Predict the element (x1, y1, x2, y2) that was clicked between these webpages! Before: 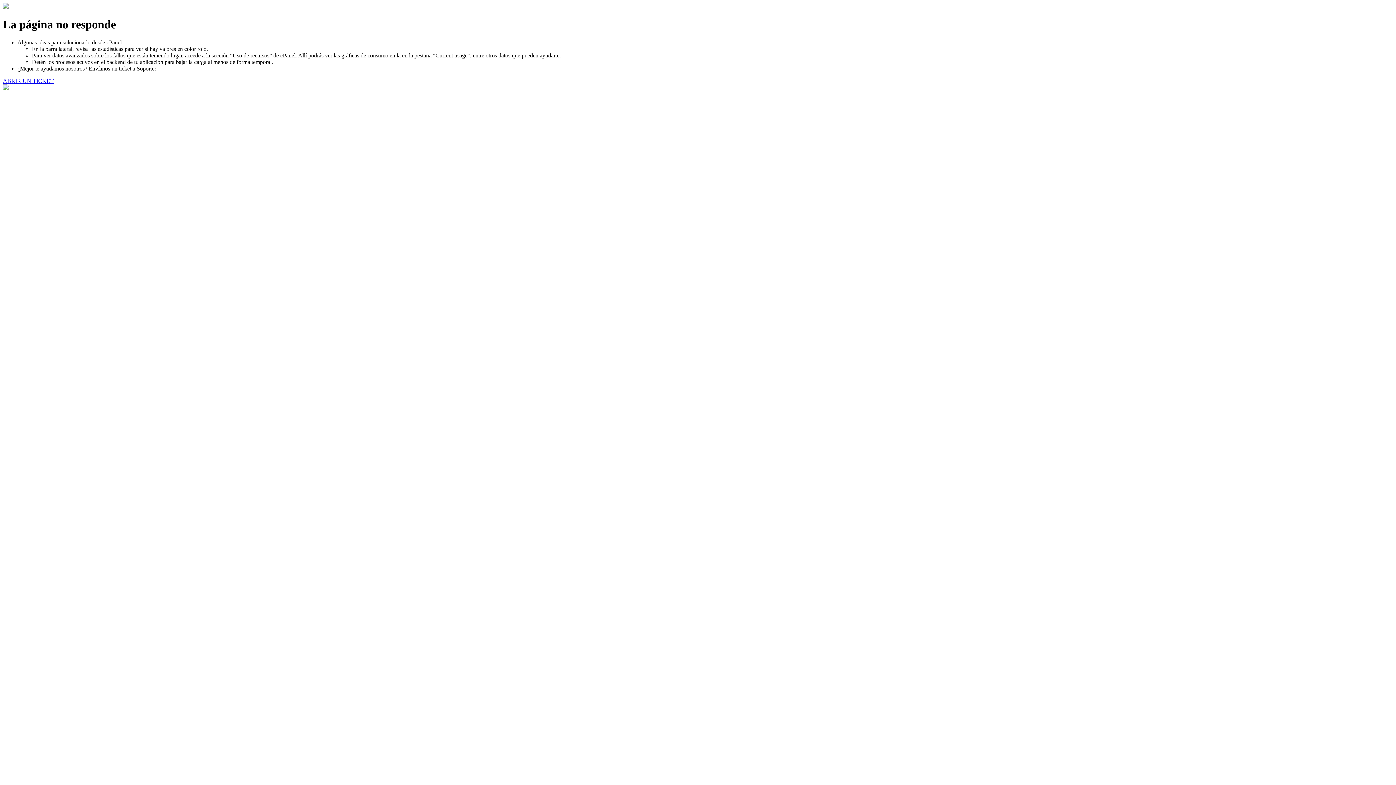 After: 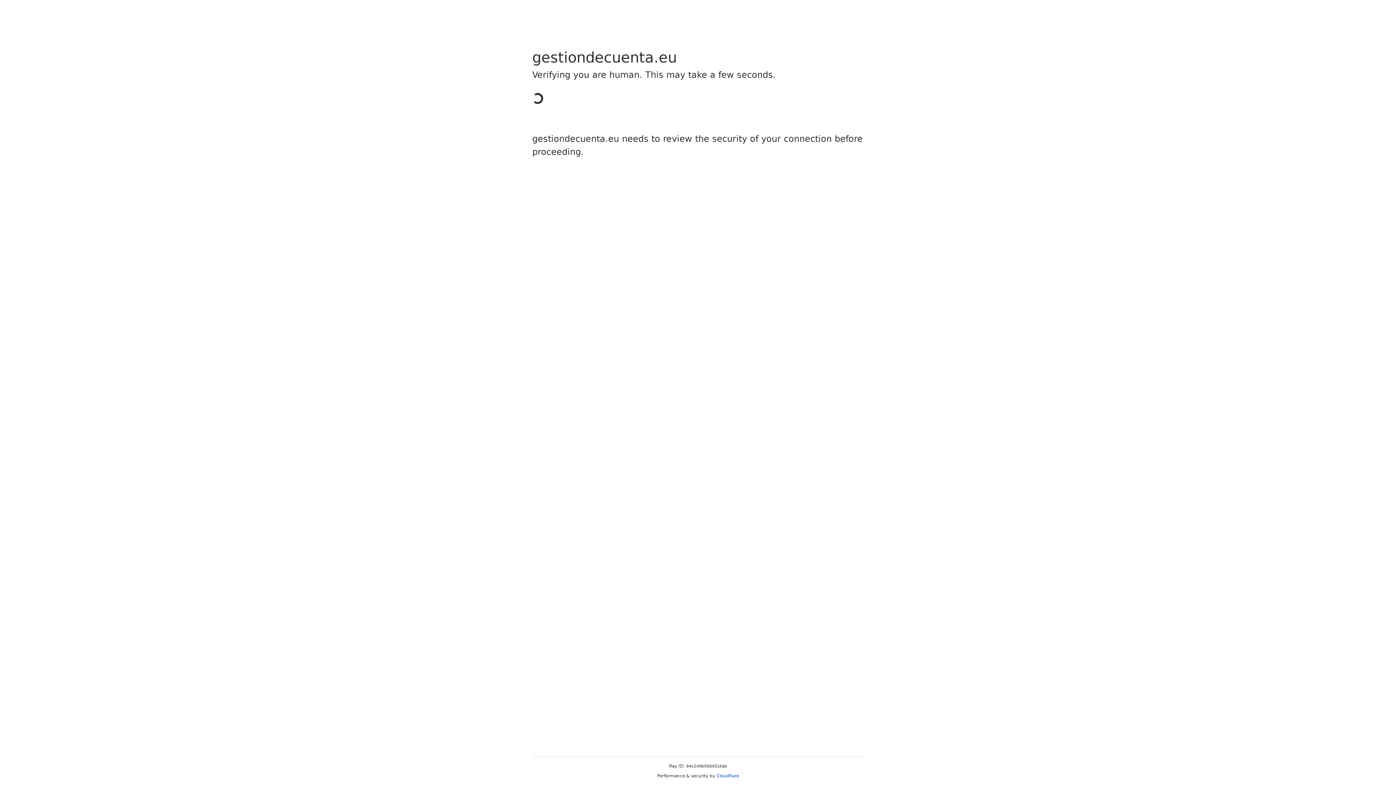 Action: bbox: (2, 77, 53, 83) label: ABRIR UN TICKET